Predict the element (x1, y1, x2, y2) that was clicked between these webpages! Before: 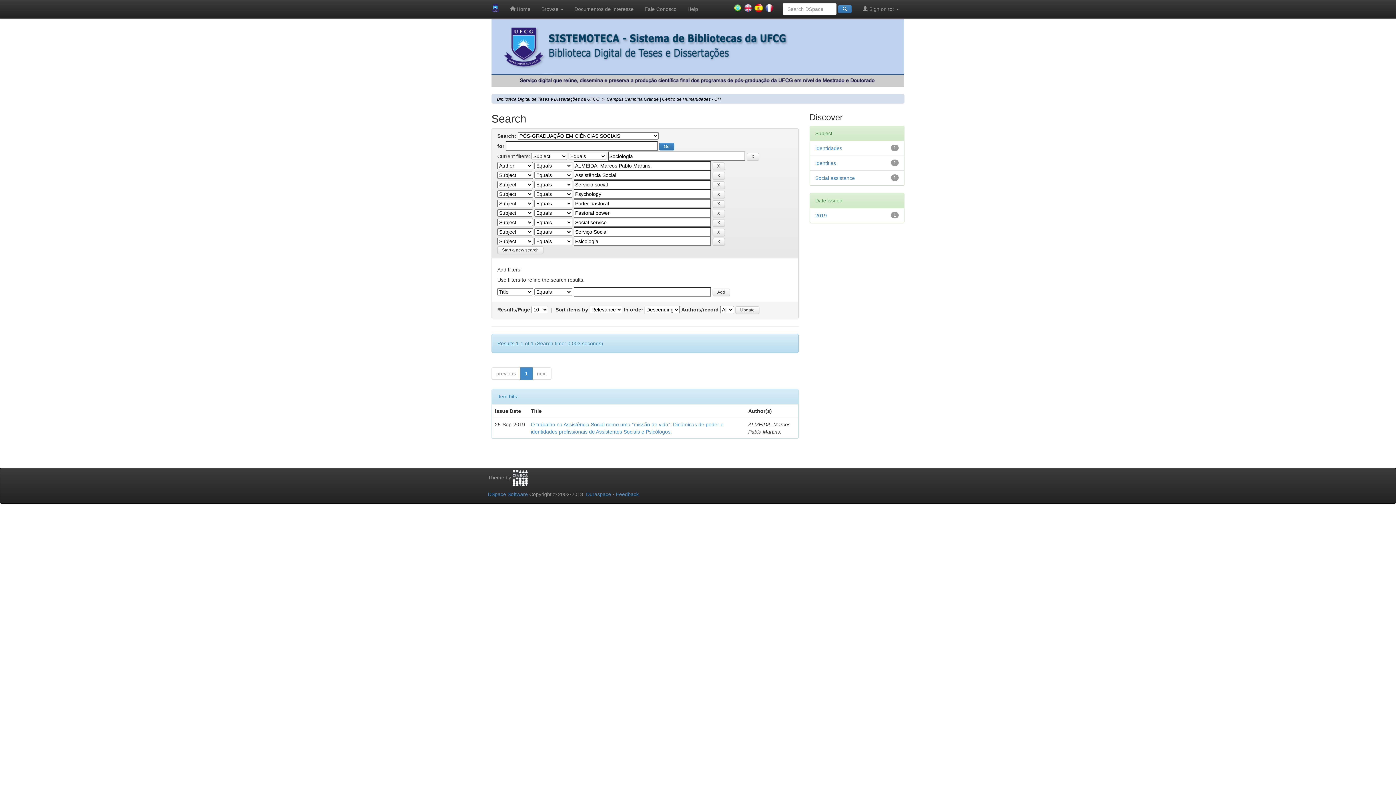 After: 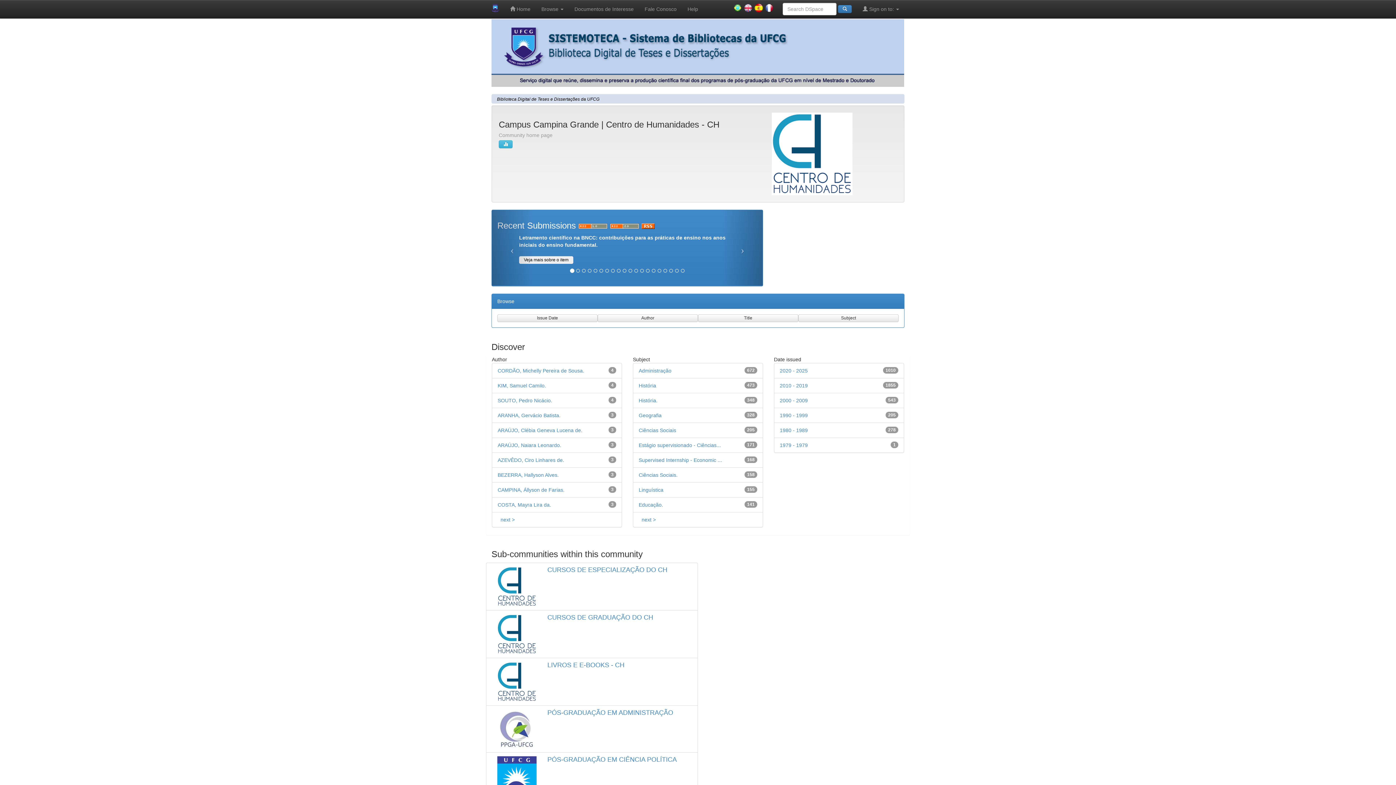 Action: bbox: (606, 96, 721, 101) label: Campus Campina Grande | Centro de Humanidades - CH